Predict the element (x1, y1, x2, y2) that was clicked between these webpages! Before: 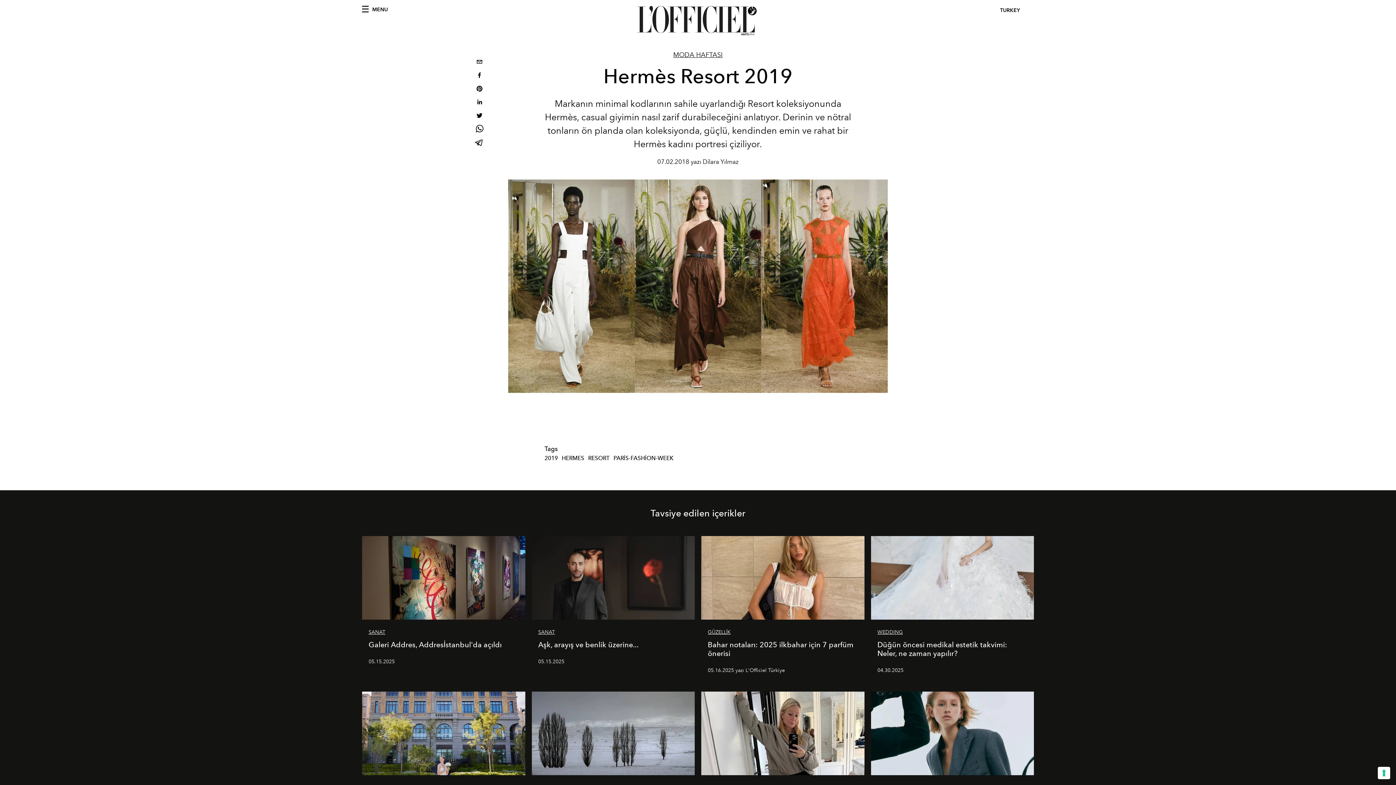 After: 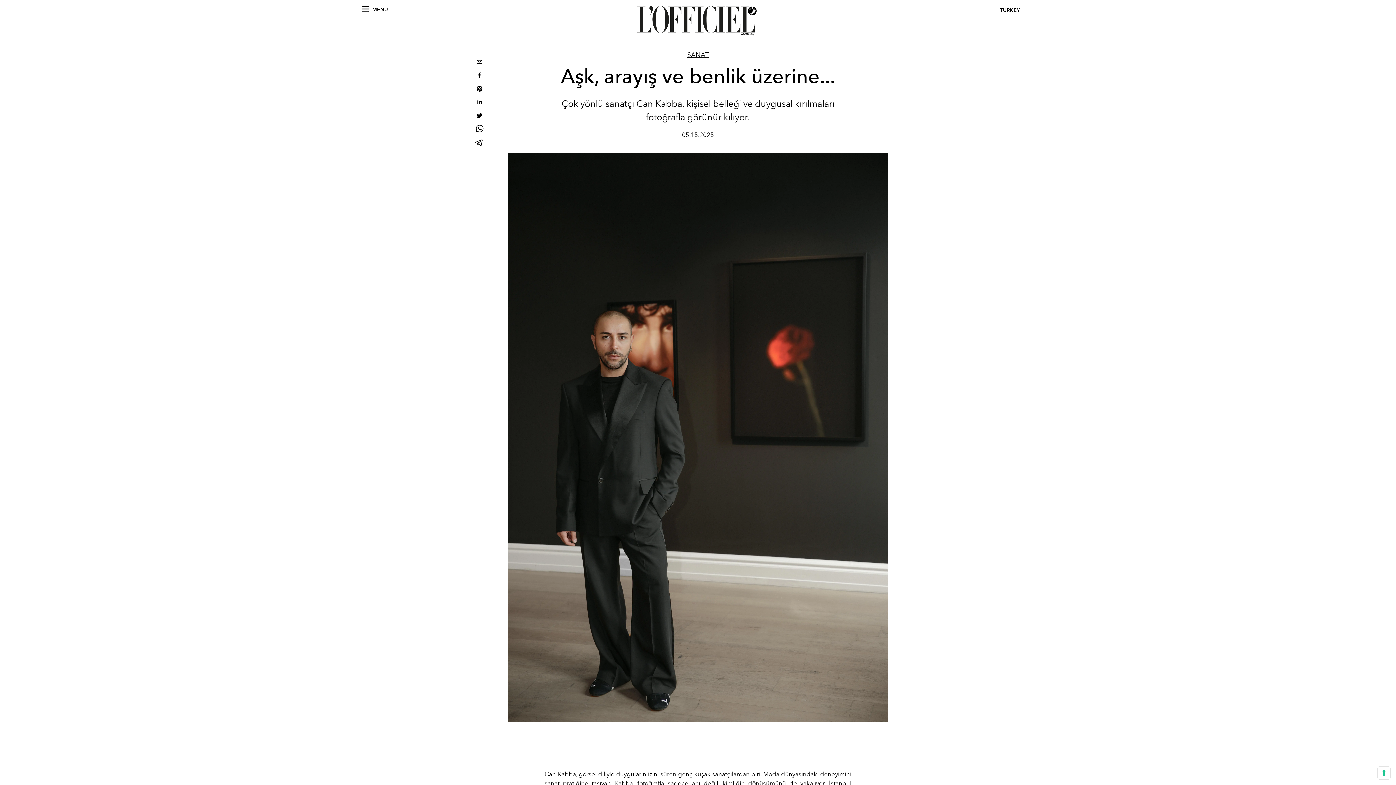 Action: label: SANAT
Aşk, arayış ve benlik üzerine...
05.15.2025 bbox: (531, 536, 694, 674)